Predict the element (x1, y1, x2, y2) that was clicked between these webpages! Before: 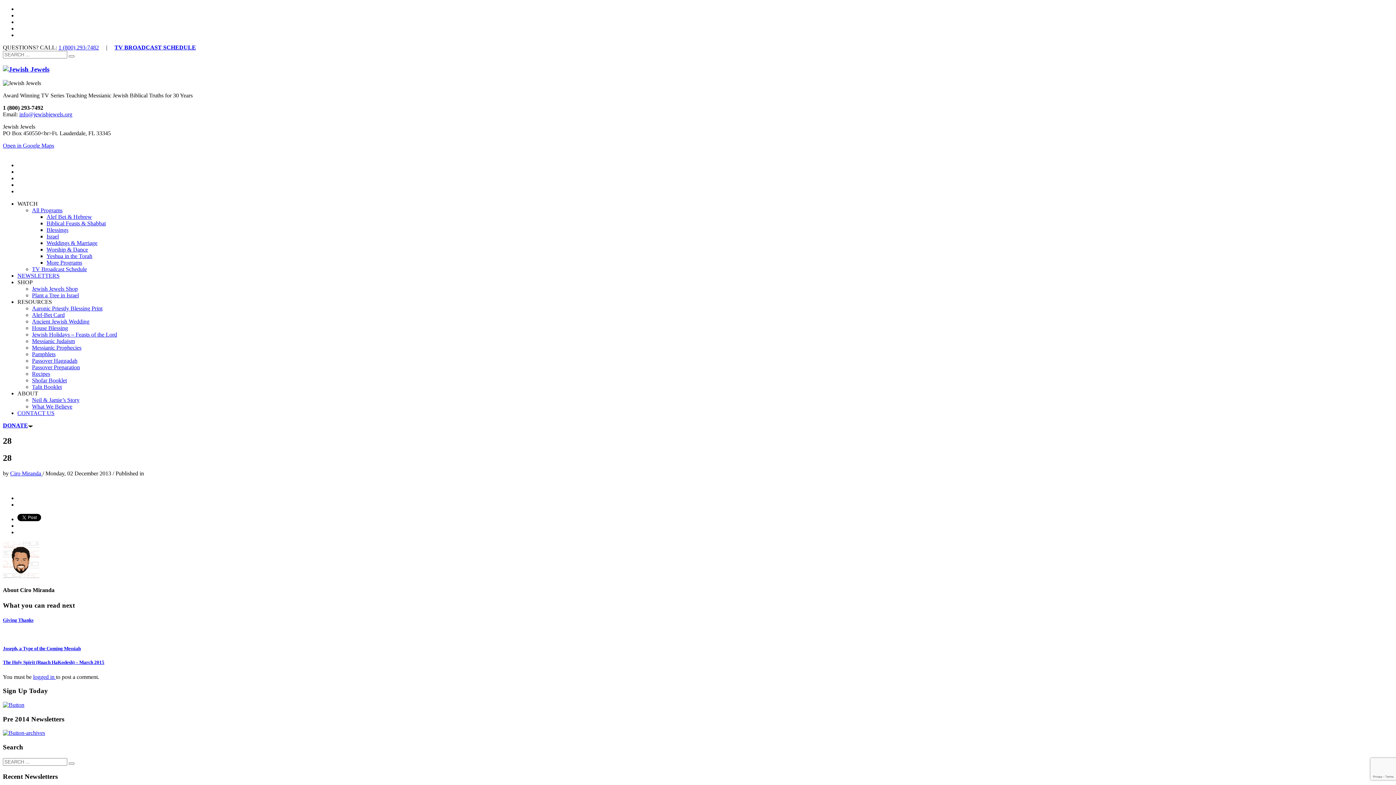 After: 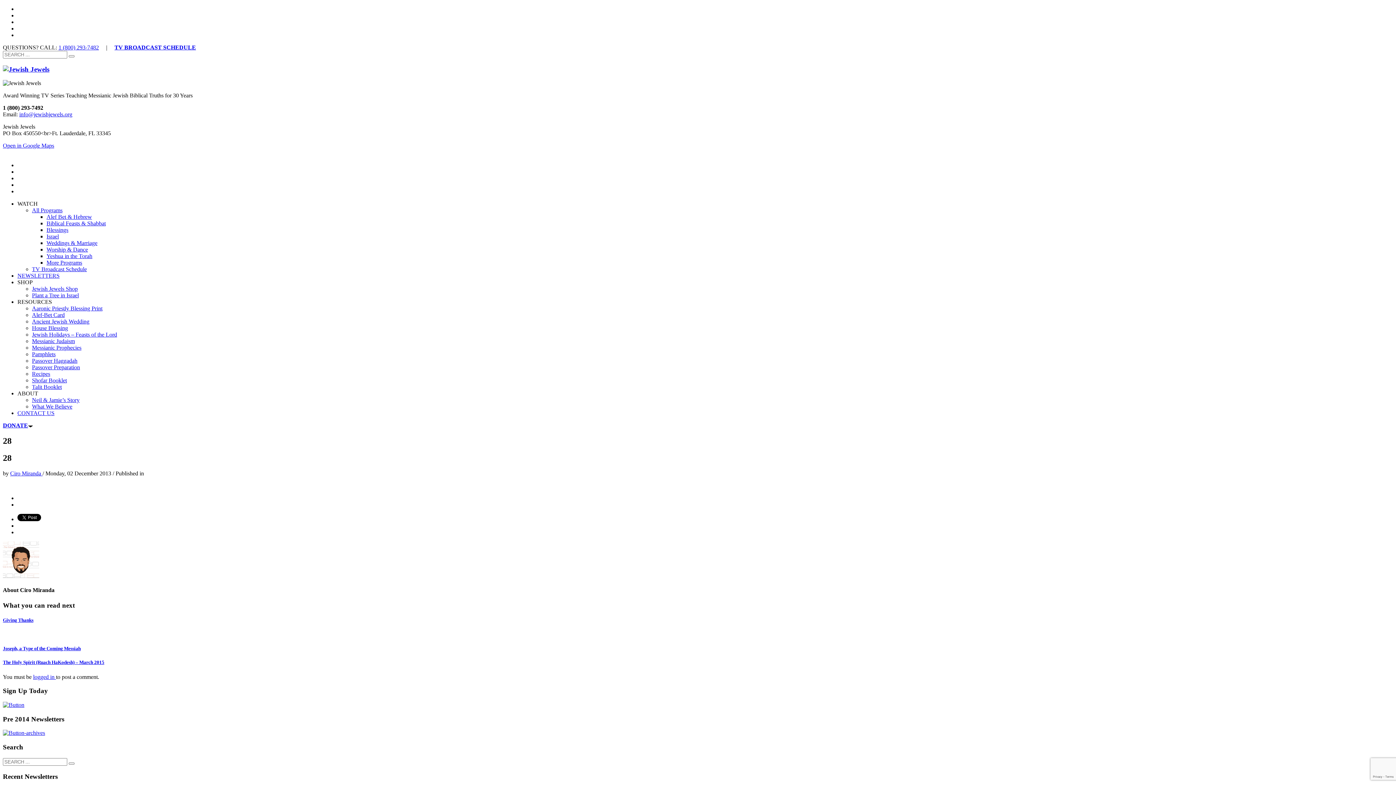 Action: bbox: (17, 200, 37, 207) label: WATCH